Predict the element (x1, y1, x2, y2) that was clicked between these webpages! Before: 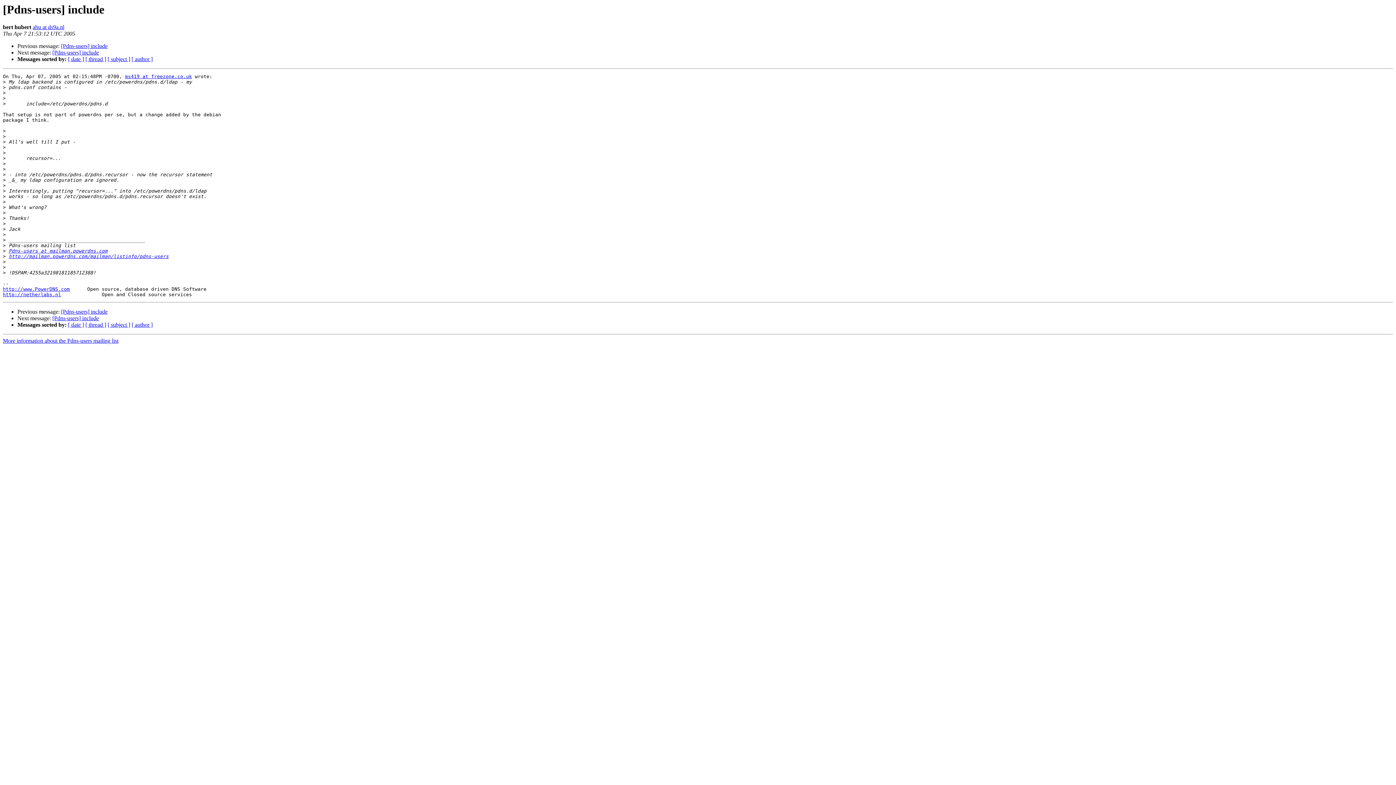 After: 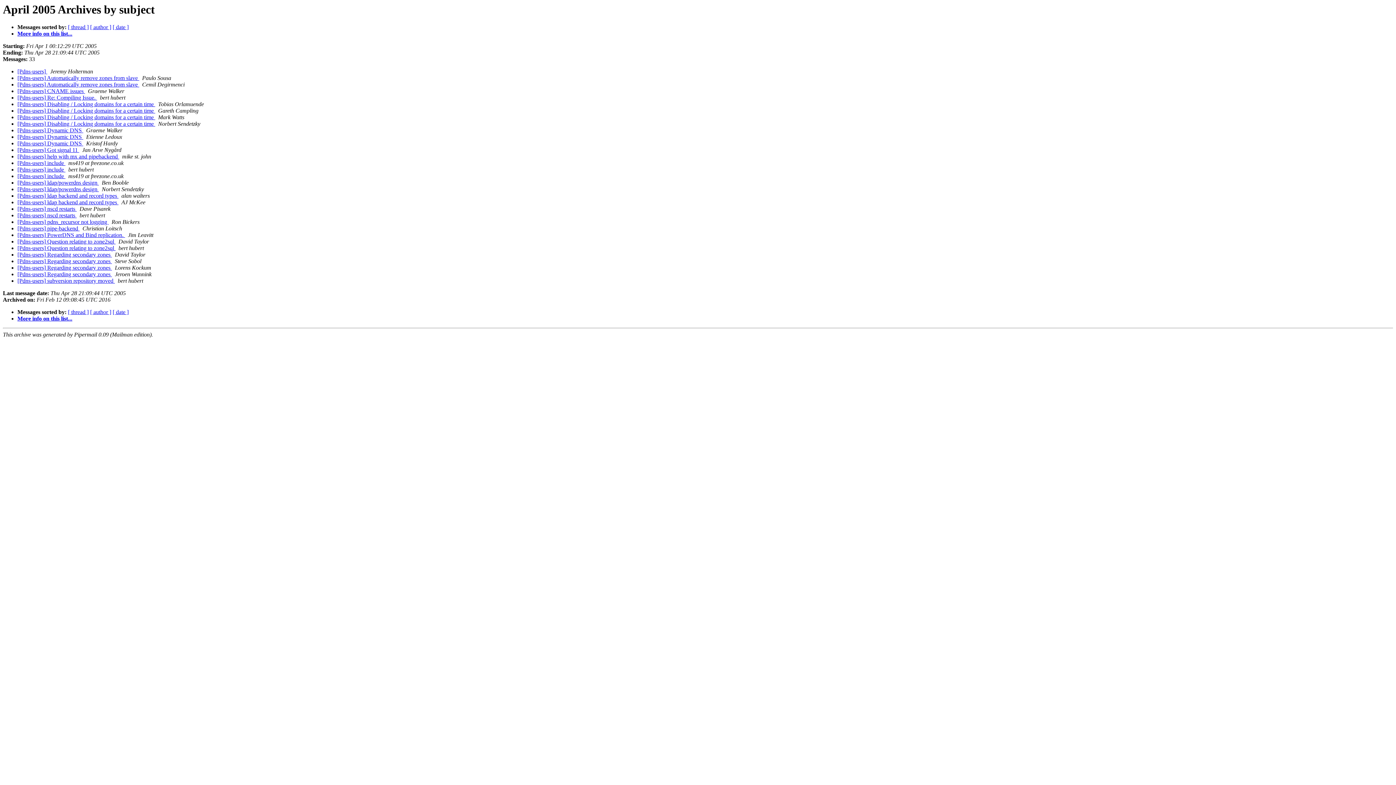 Action: label: [ subject ] bbox: (107, 321, 130, 328)